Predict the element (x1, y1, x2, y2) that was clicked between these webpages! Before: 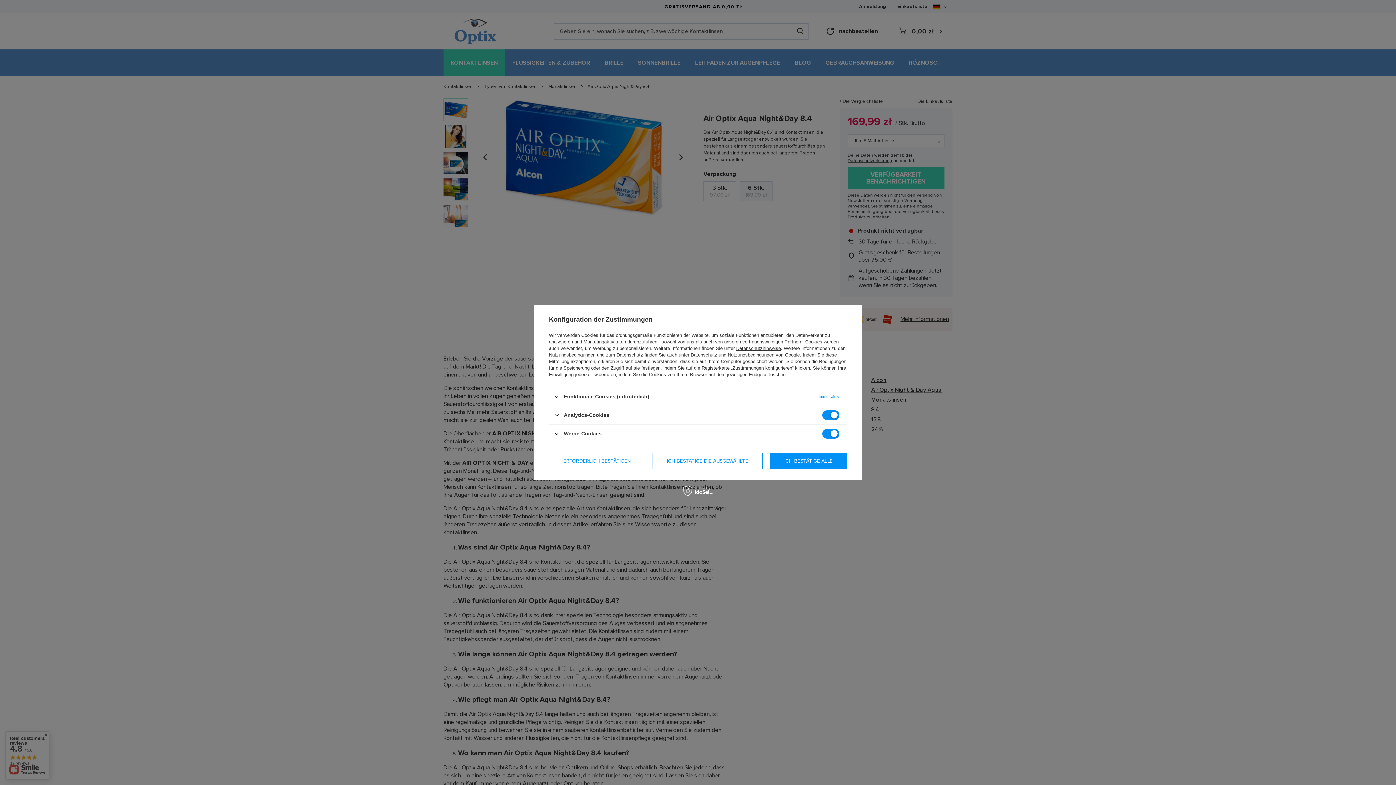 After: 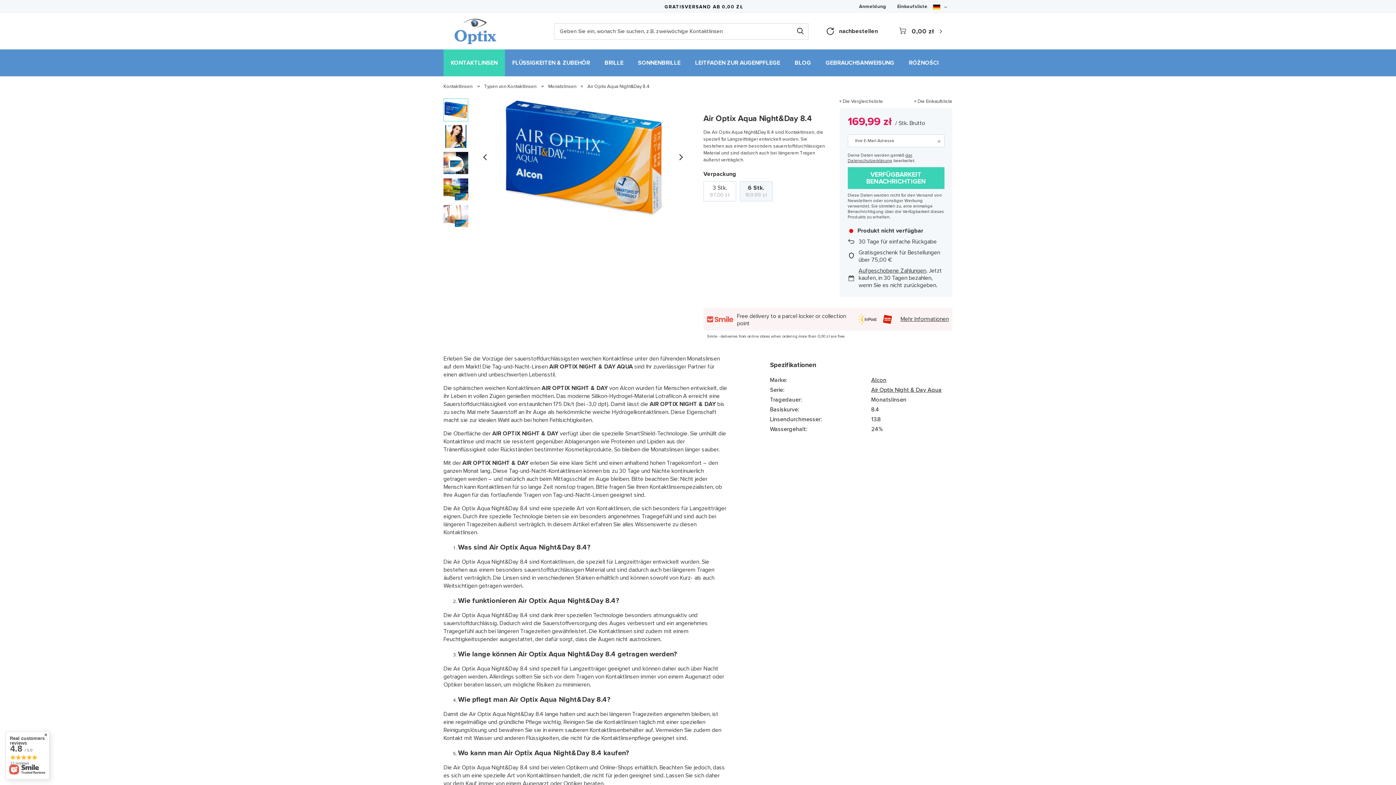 Action: bbox: (652, 453, 762, 469) label: ICH BESTÄTIGE DIE AUSGEWÄHLTE